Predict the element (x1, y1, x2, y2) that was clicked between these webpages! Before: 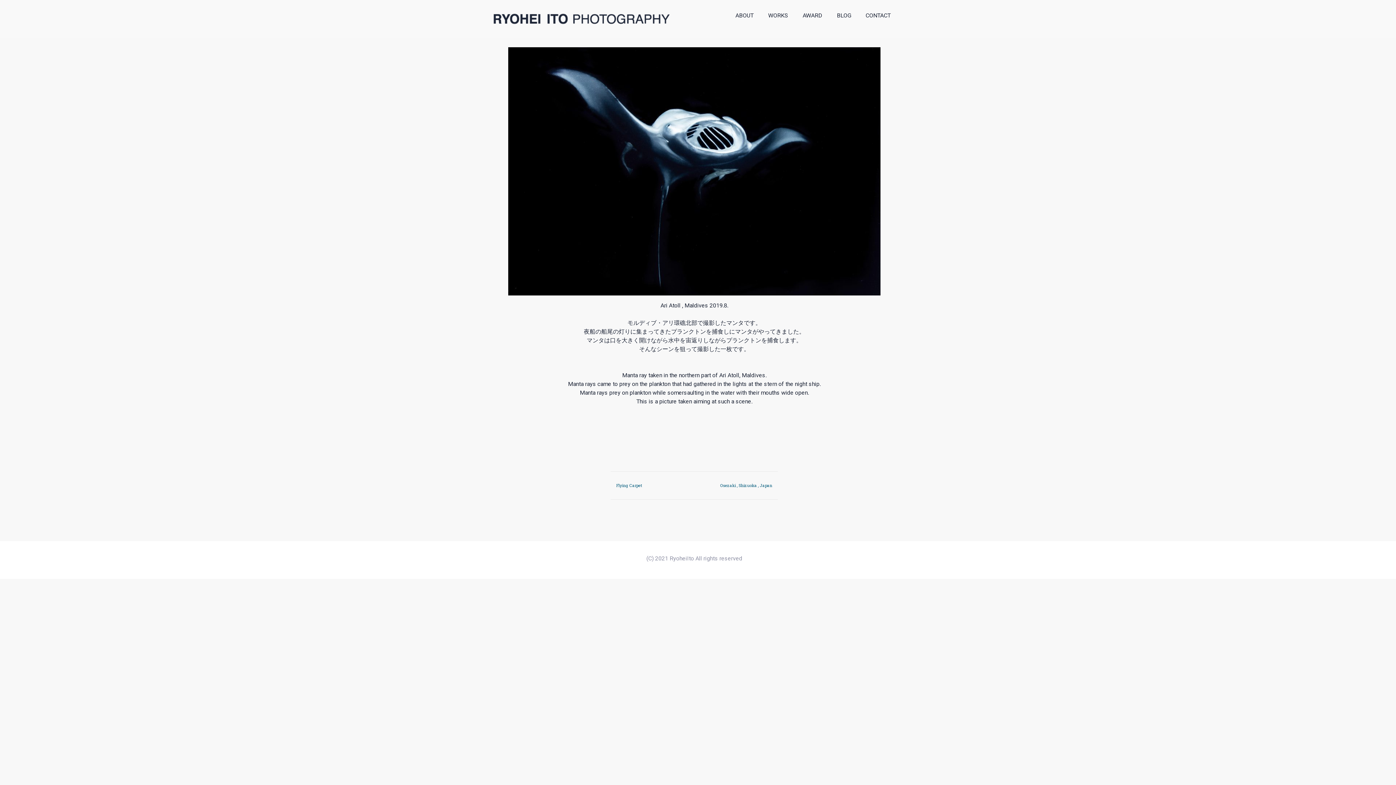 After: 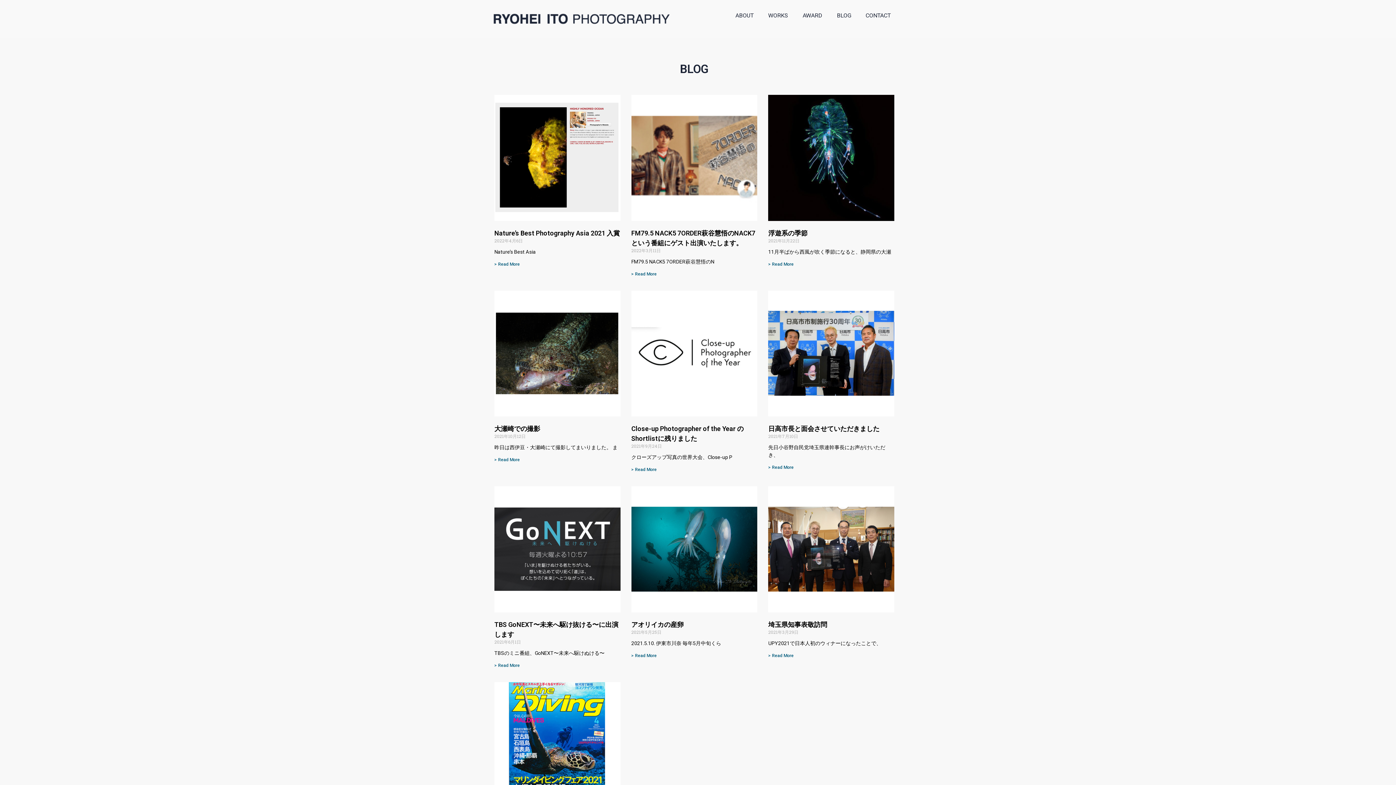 Action: bbox: (829, 7, 858, 24) label: BLOG